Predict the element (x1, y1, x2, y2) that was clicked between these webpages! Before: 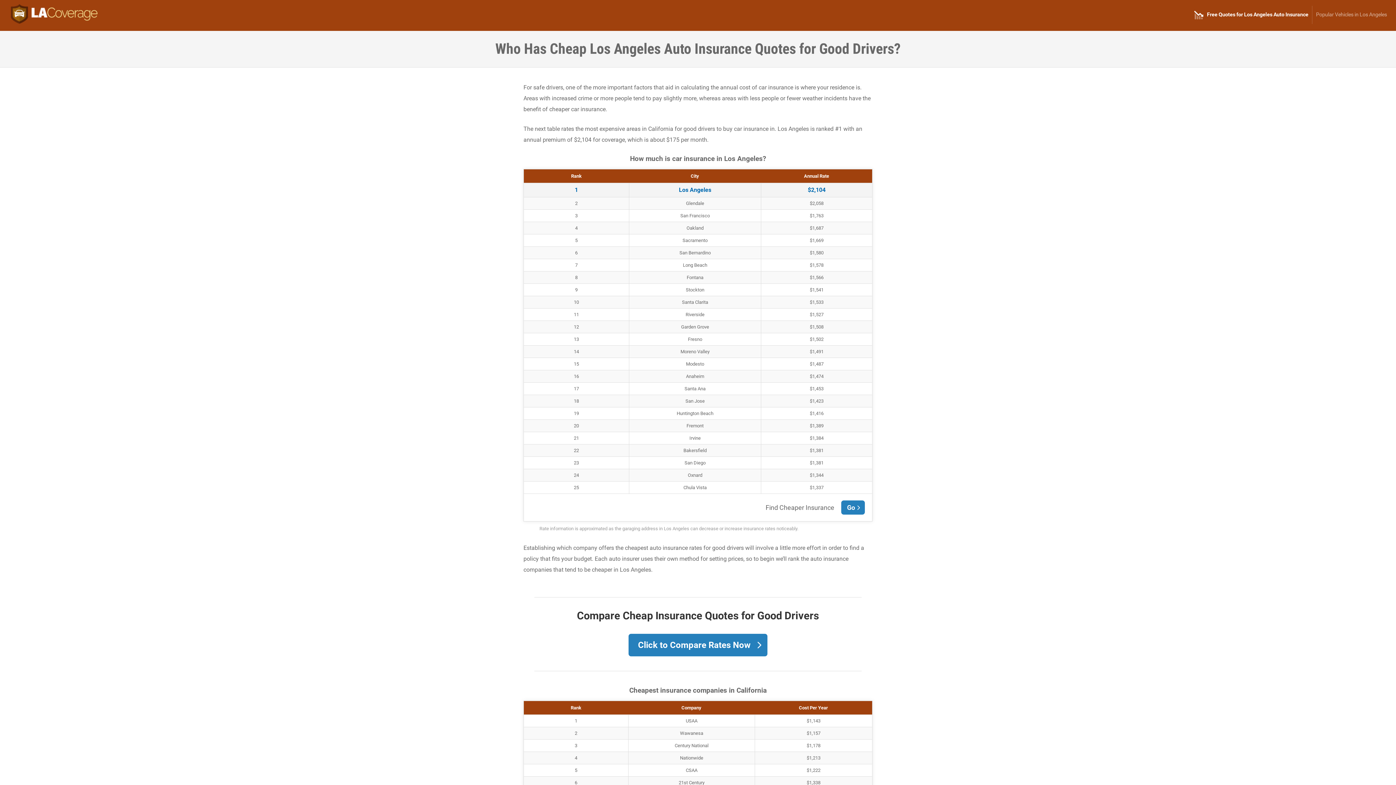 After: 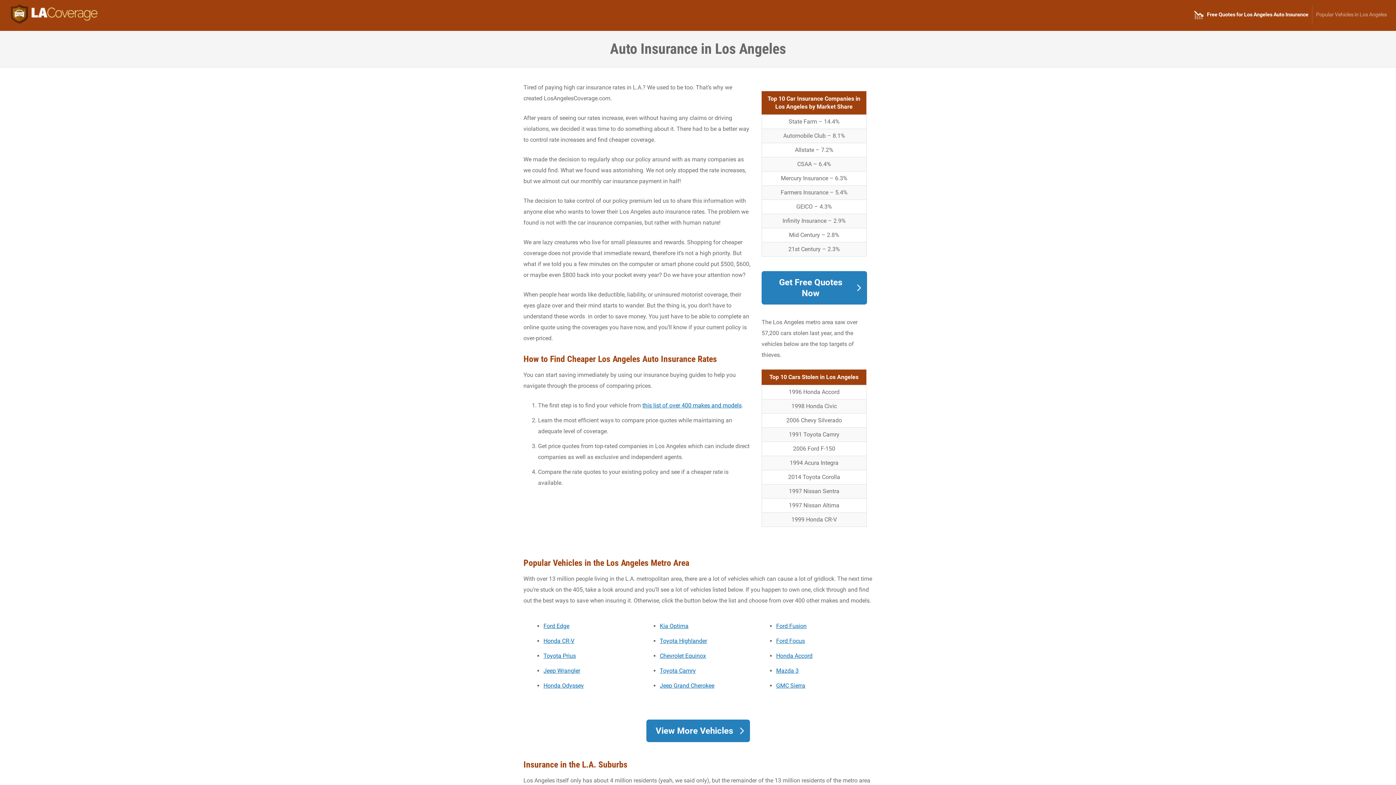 Action: bbox: (9, 1, 98, 30)